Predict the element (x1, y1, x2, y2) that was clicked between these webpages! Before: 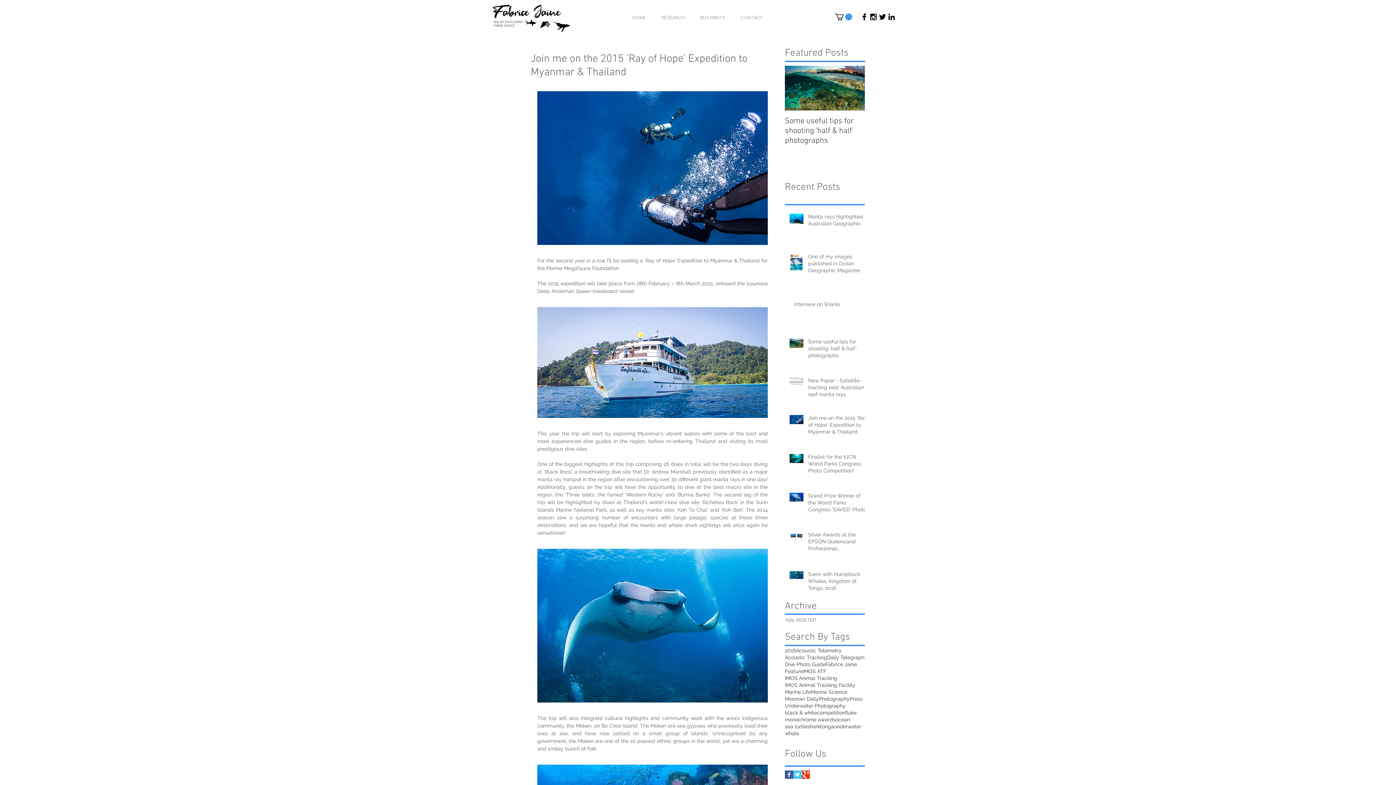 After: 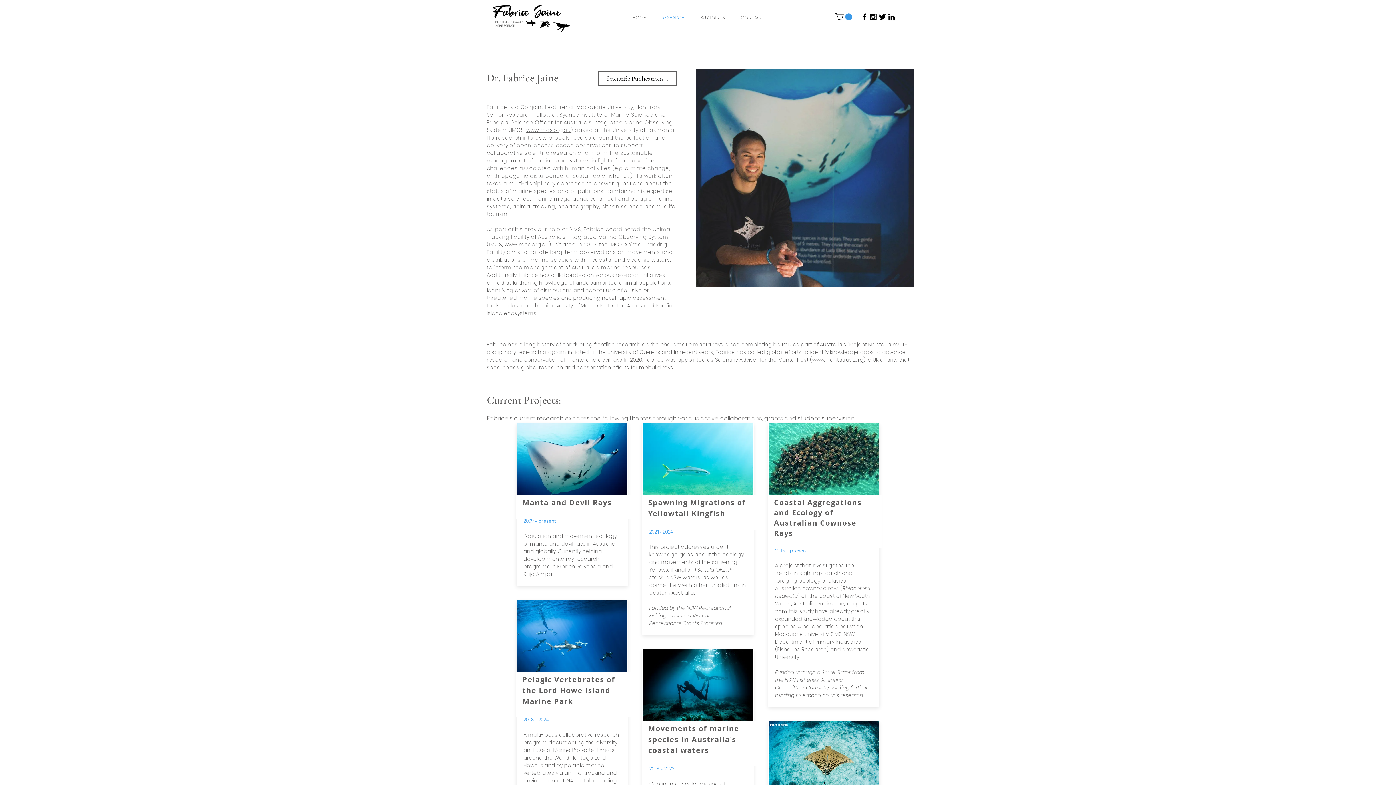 Action: label: RESEARCH bbox: (654, 8, 692, 26)